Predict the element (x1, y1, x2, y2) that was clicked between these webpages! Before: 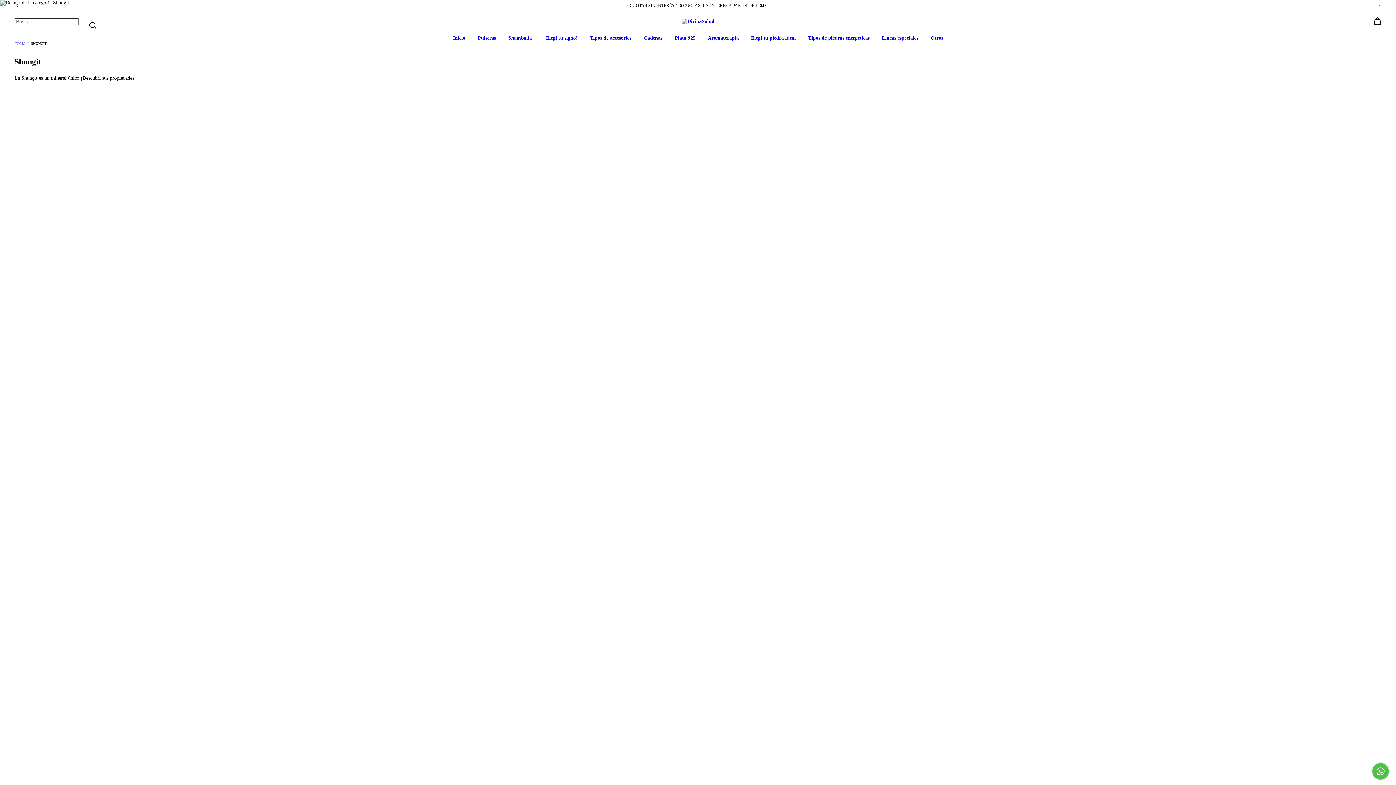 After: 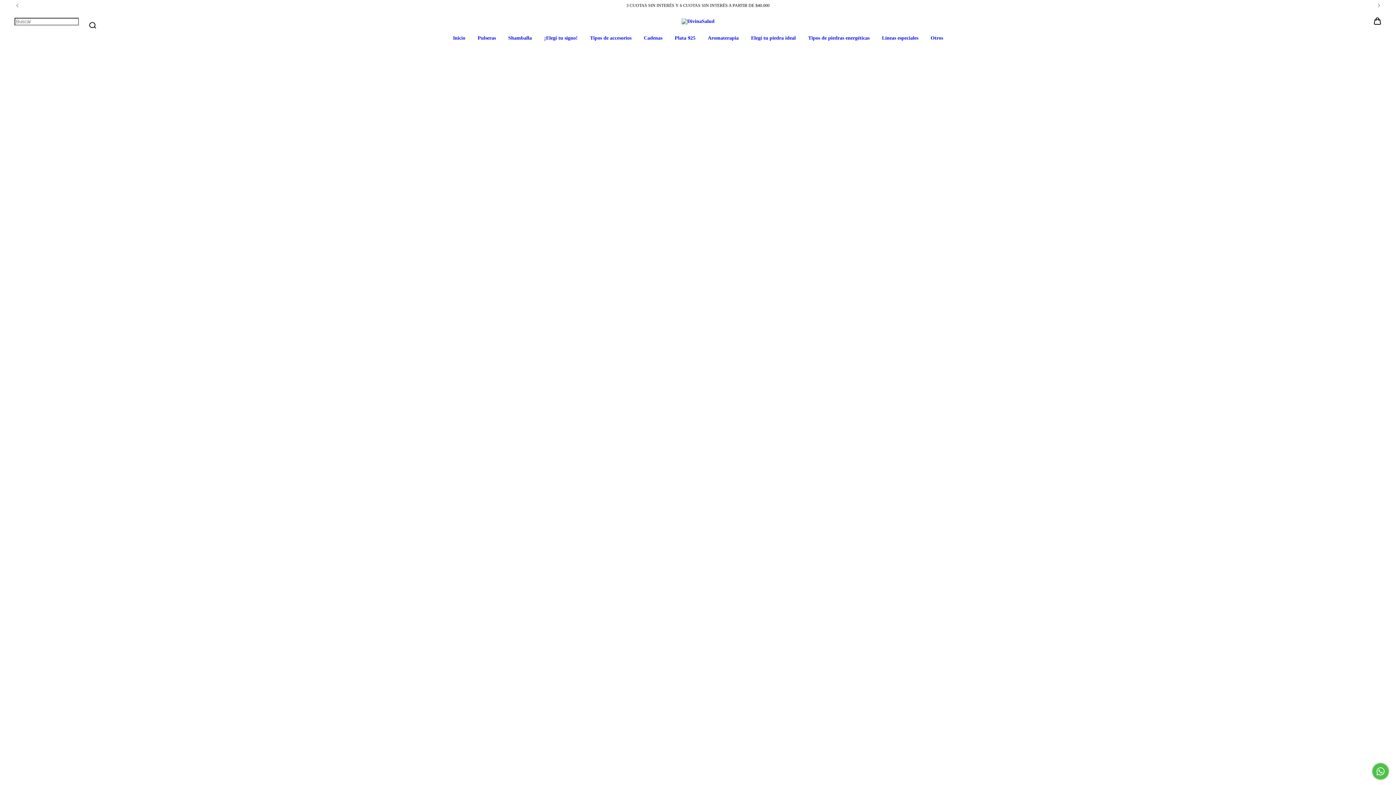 Action: label: Líneas especiales bbox: (882, 35, 918, 40)